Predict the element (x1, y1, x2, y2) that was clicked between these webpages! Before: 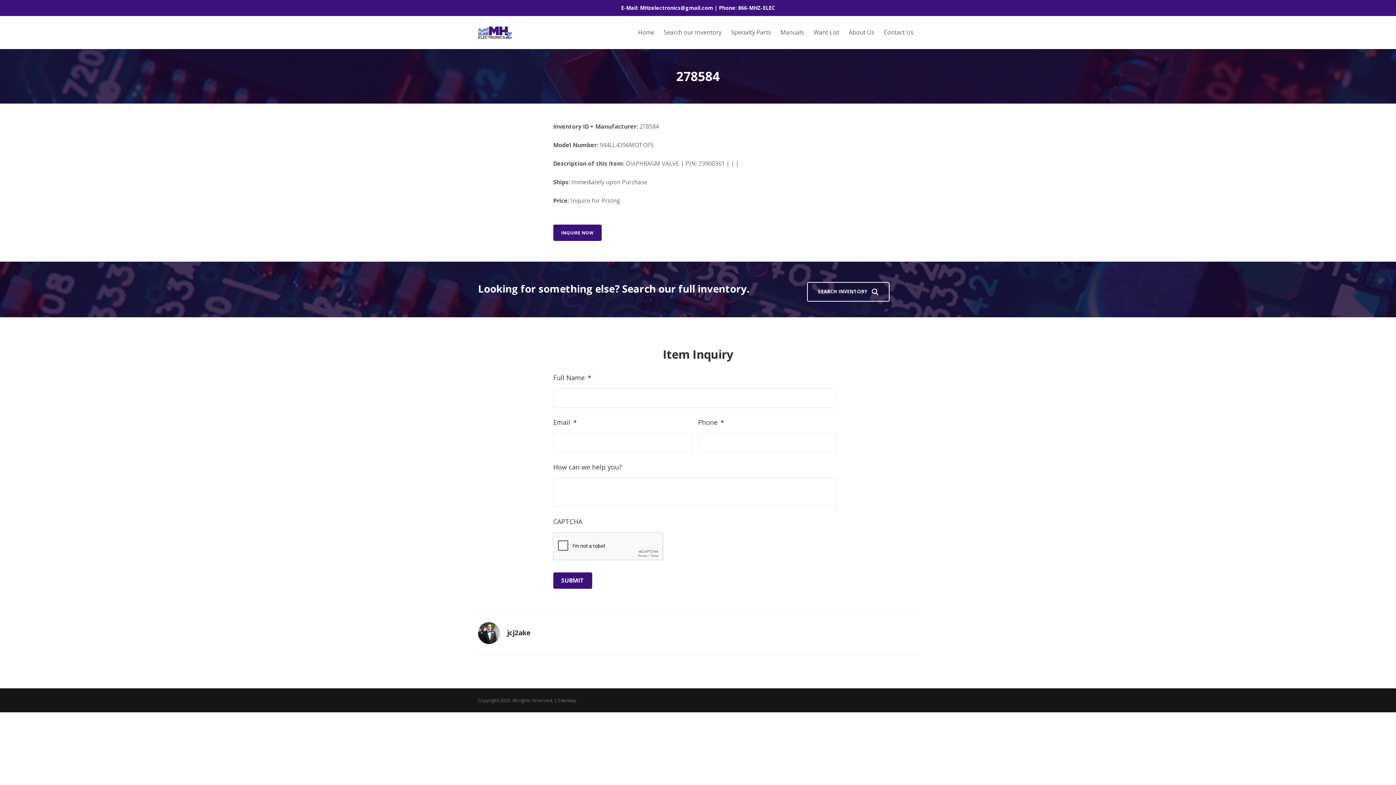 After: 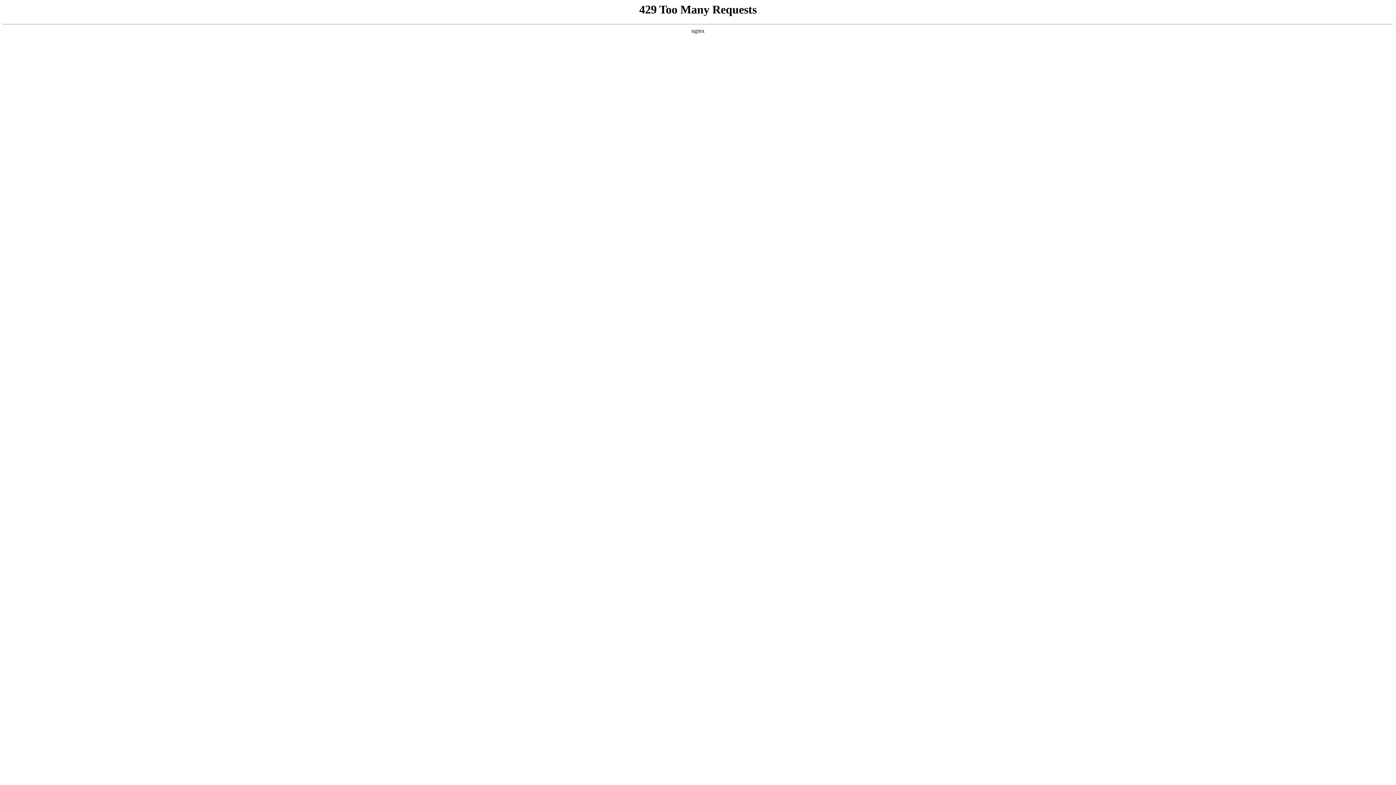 Action: bbox: (809, 16, 844, 49) label: Want List